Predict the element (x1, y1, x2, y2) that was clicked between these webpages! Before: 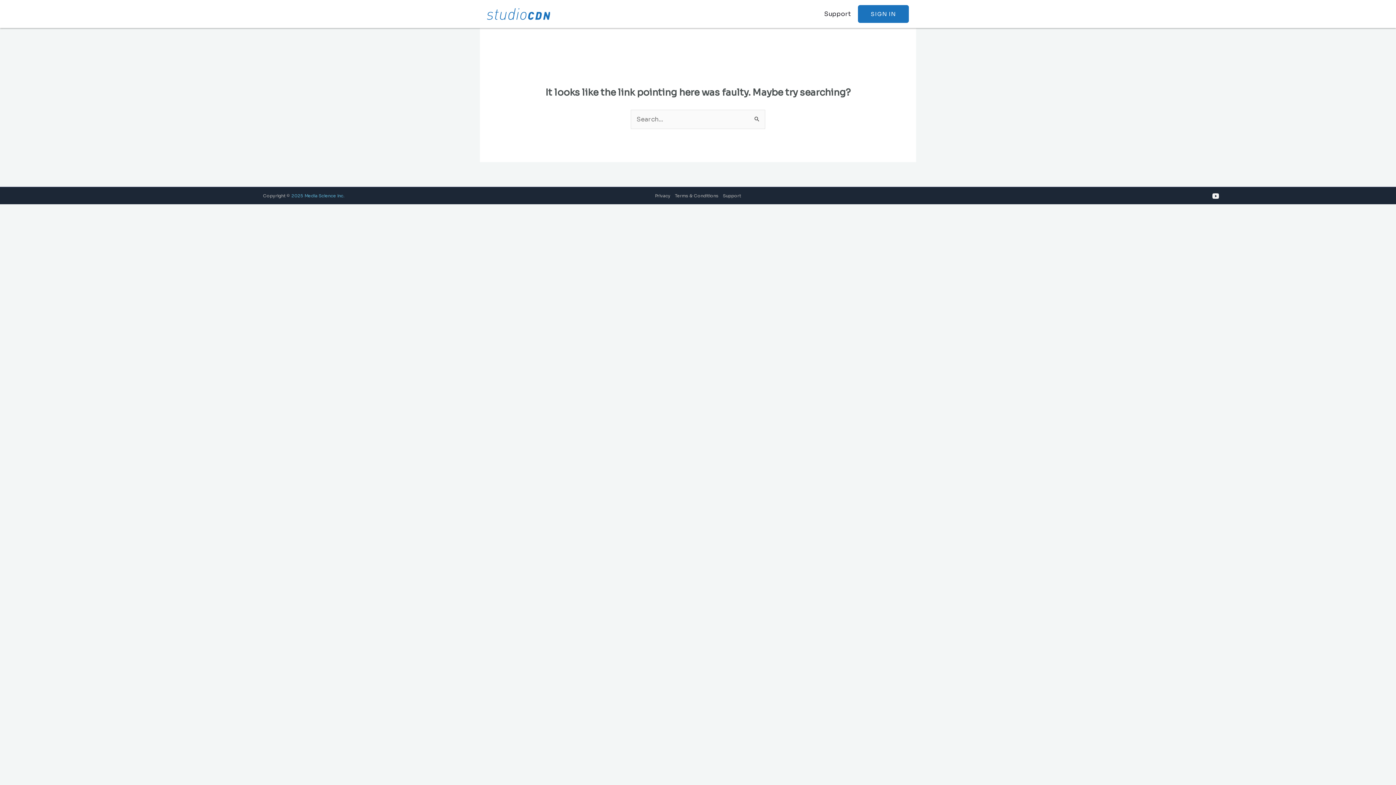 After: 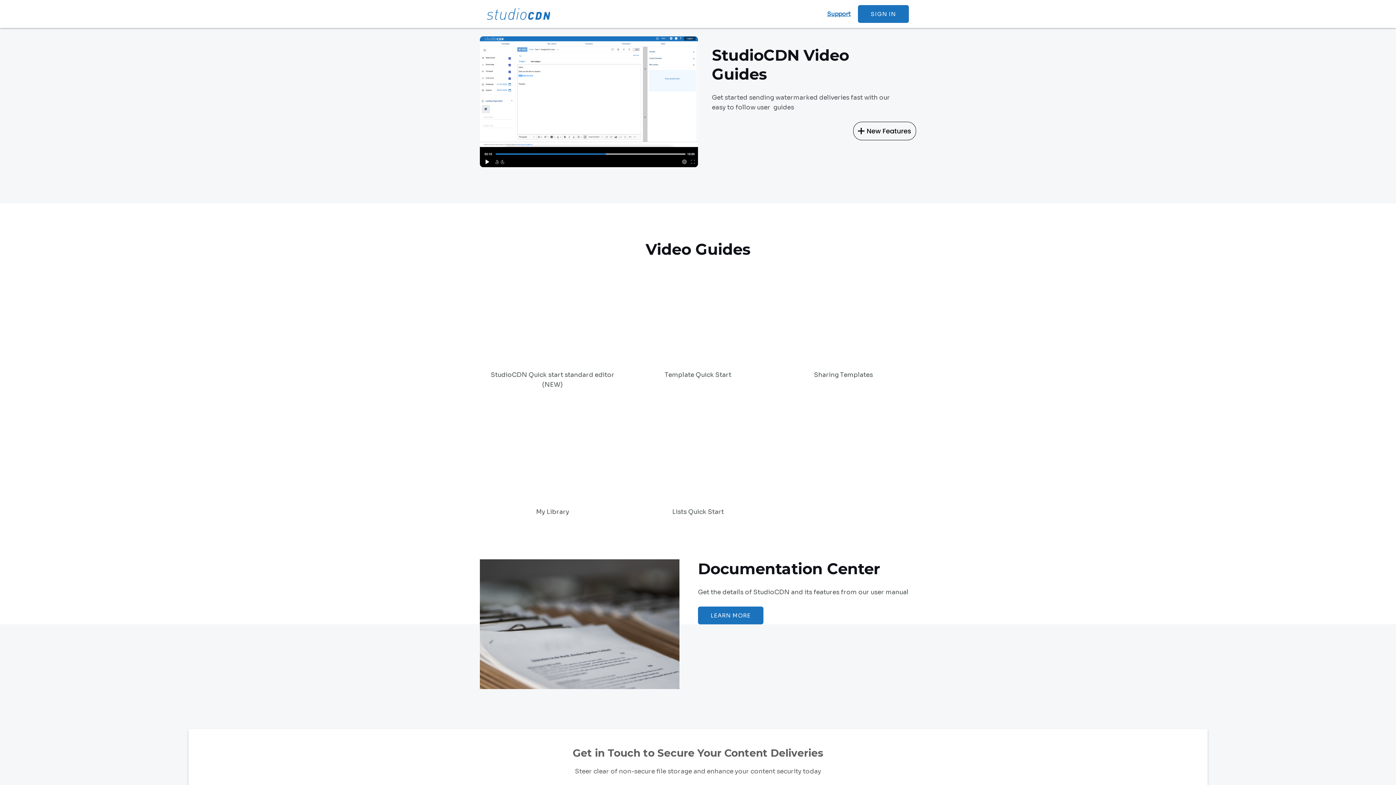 Action: bbox: (720, 190, 741, 200) label: Support